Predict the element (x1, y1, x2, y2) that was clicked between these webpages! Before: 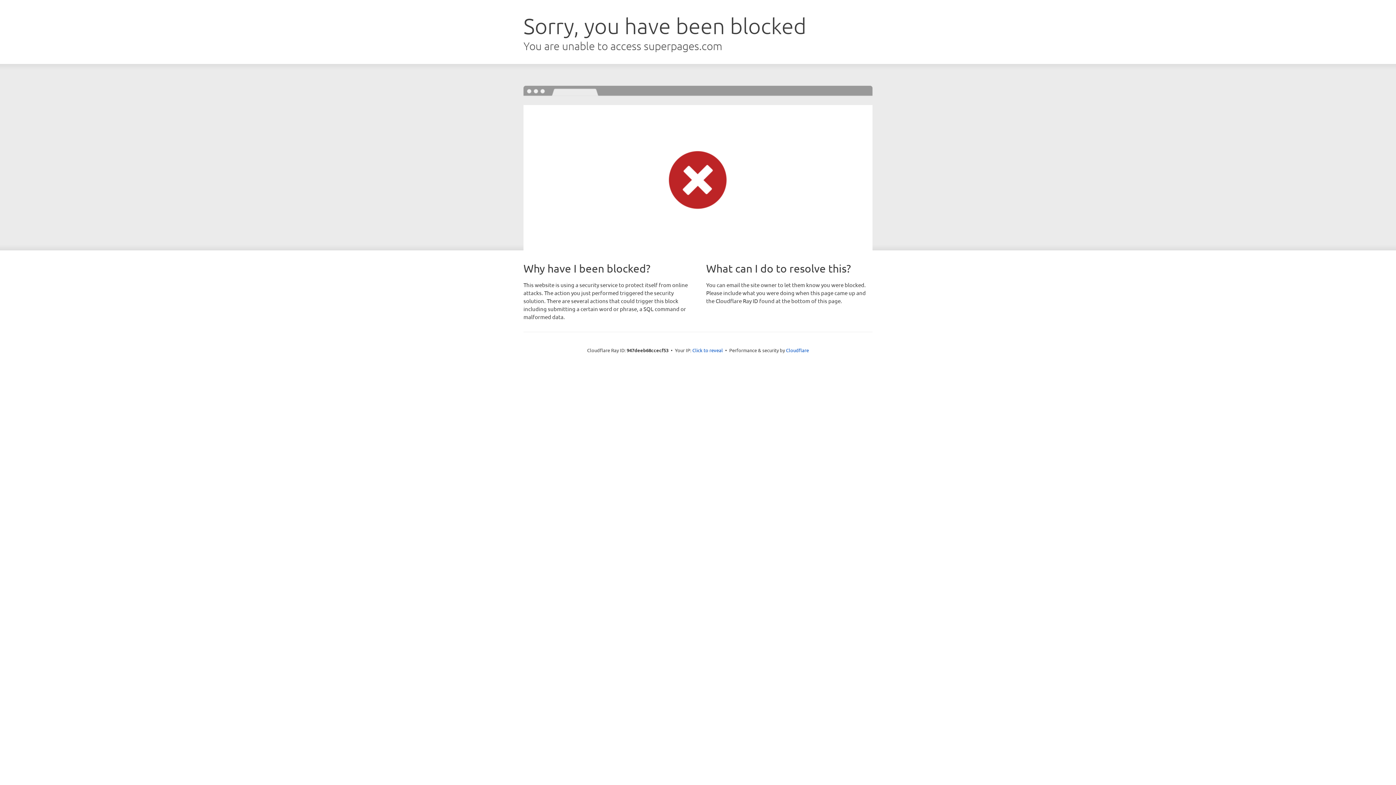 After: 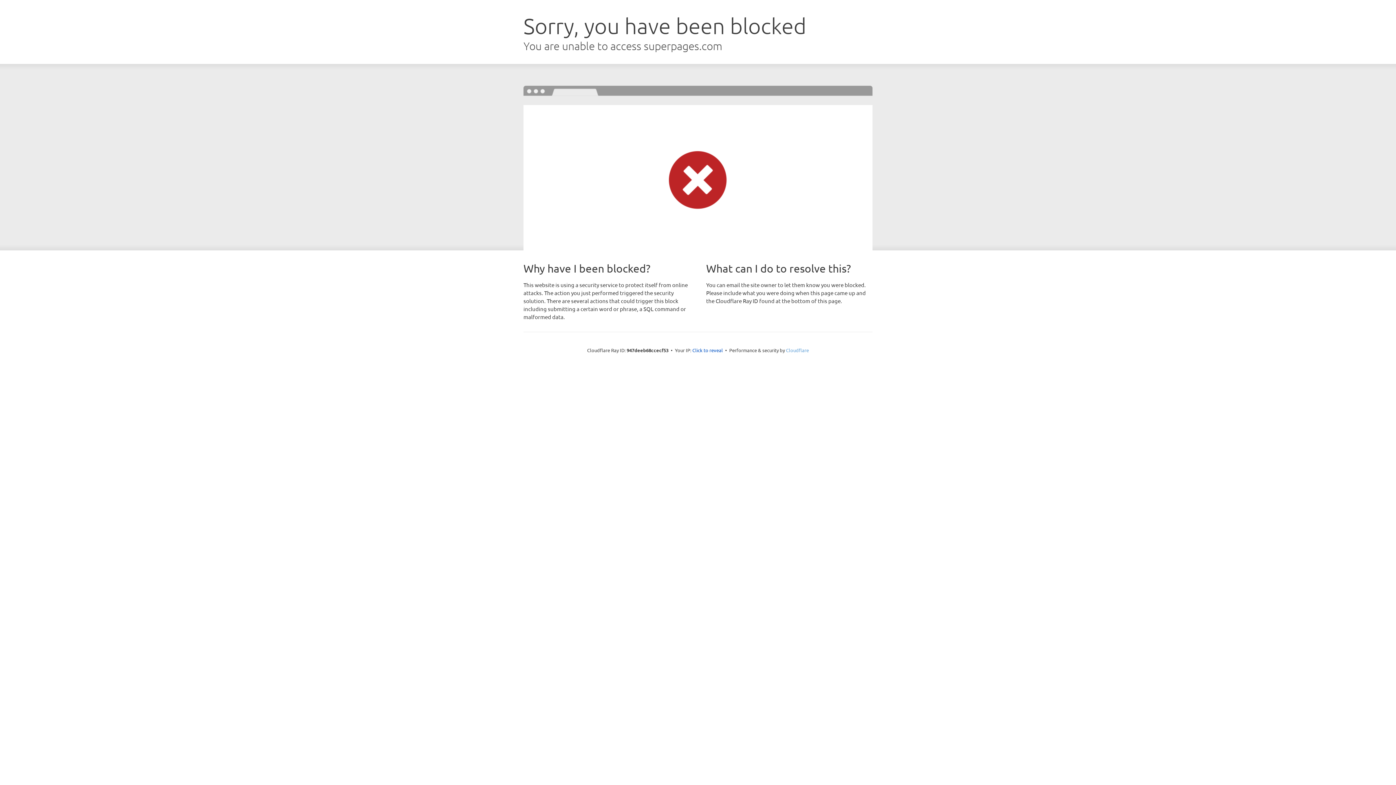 Action: bbox: (786, 347, 809, 353) label: Cloudflare